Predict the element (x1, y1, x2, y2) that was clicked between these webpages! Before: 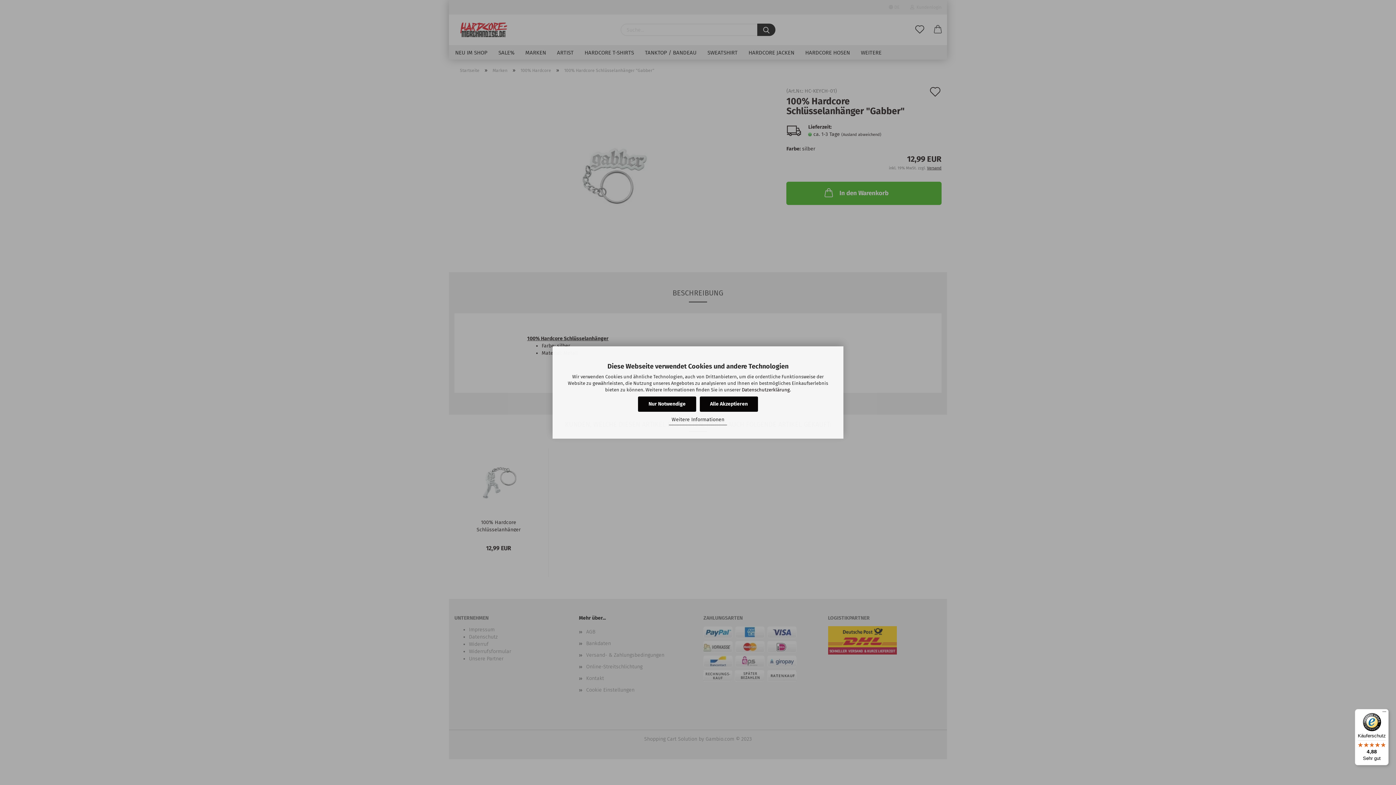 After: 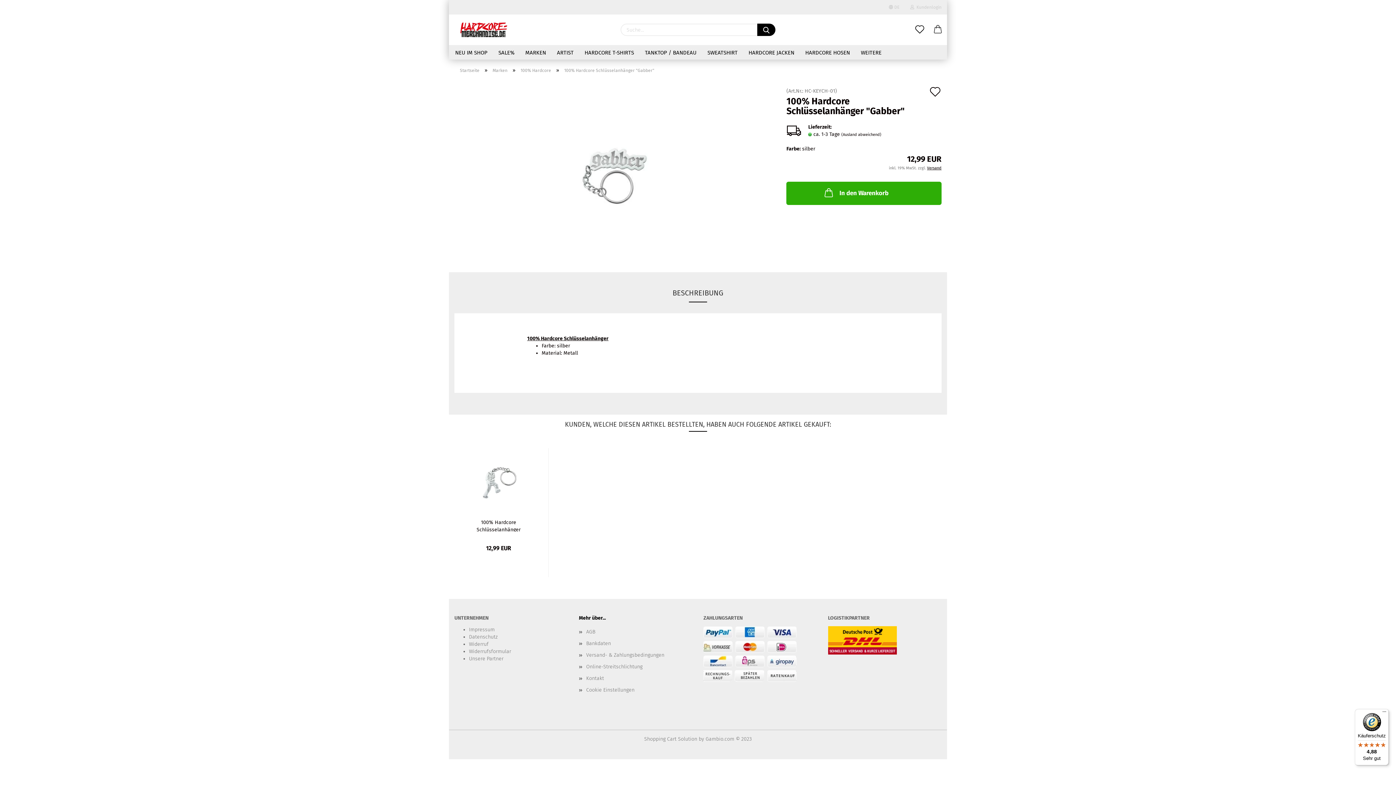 Action: label: Alle Akzeptieren bbox: (700, 396, 758, 412)